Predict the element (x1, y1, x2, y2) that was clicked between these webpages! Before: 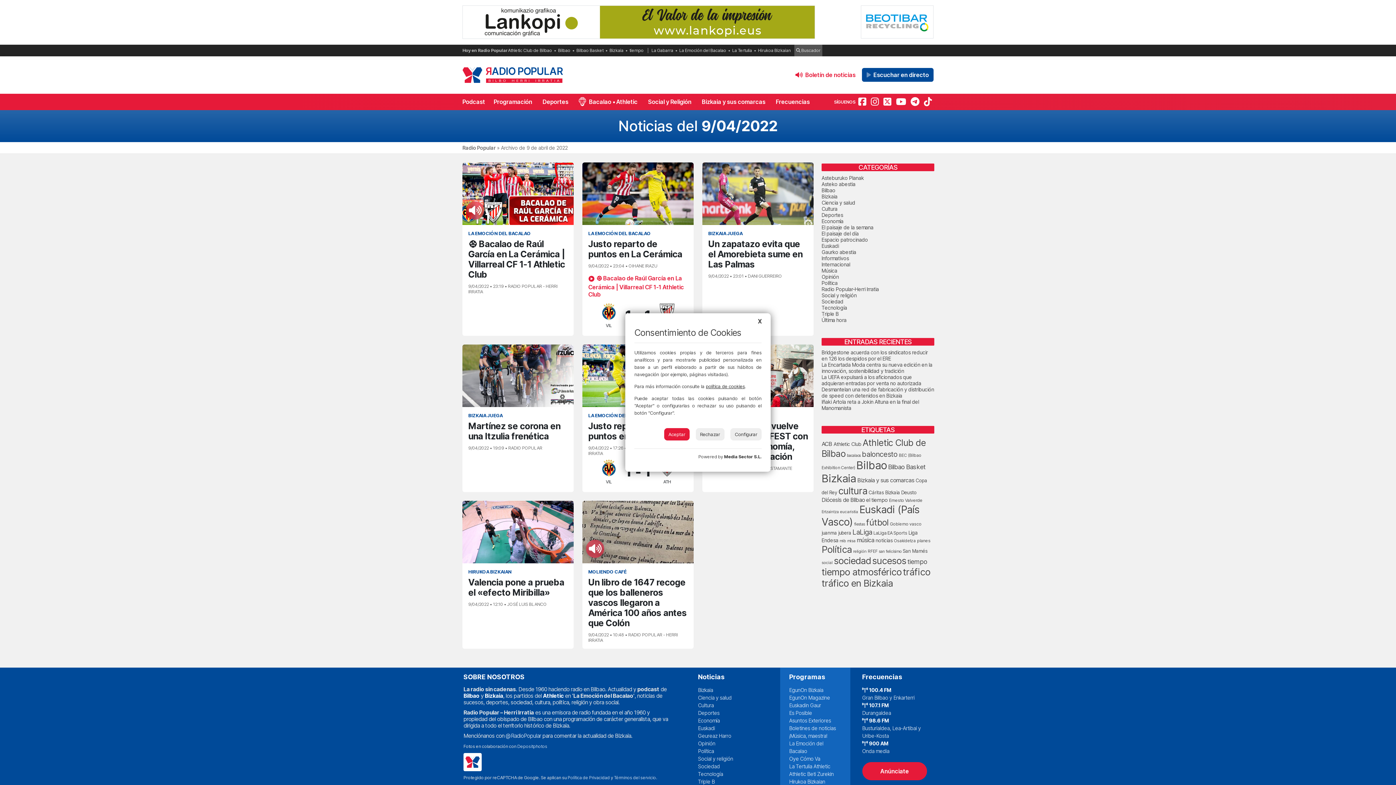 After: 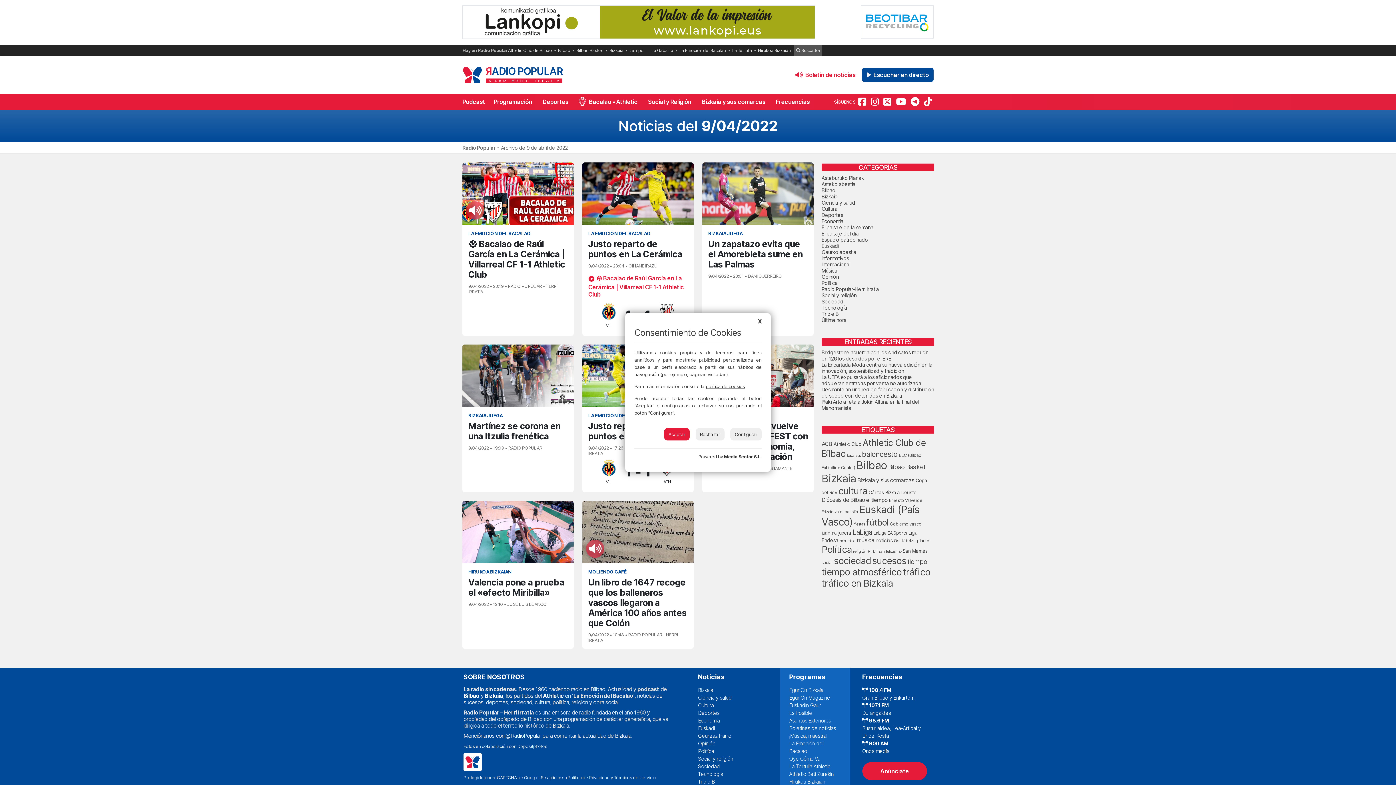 Action: bbox: (724, 454, 761, 459) label: Media Sector S.L.